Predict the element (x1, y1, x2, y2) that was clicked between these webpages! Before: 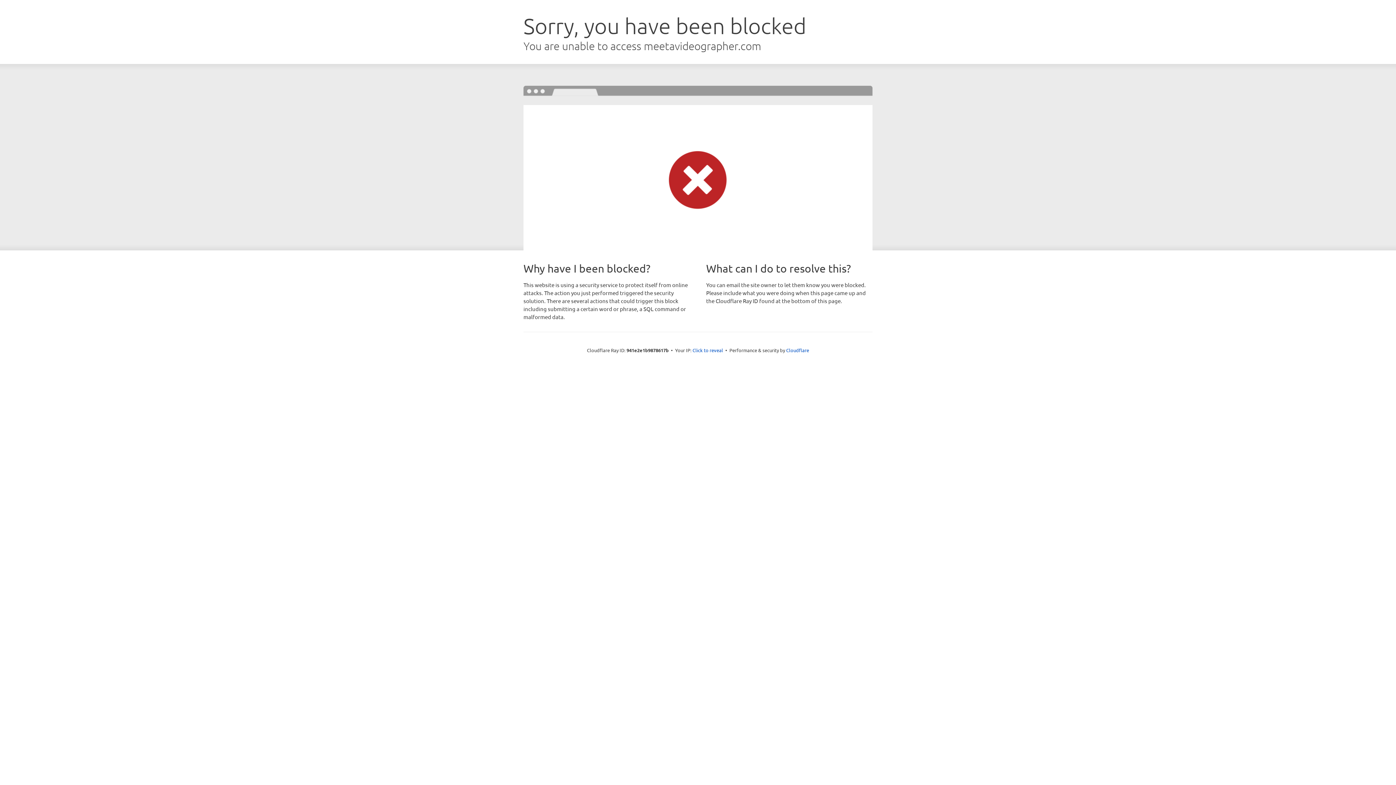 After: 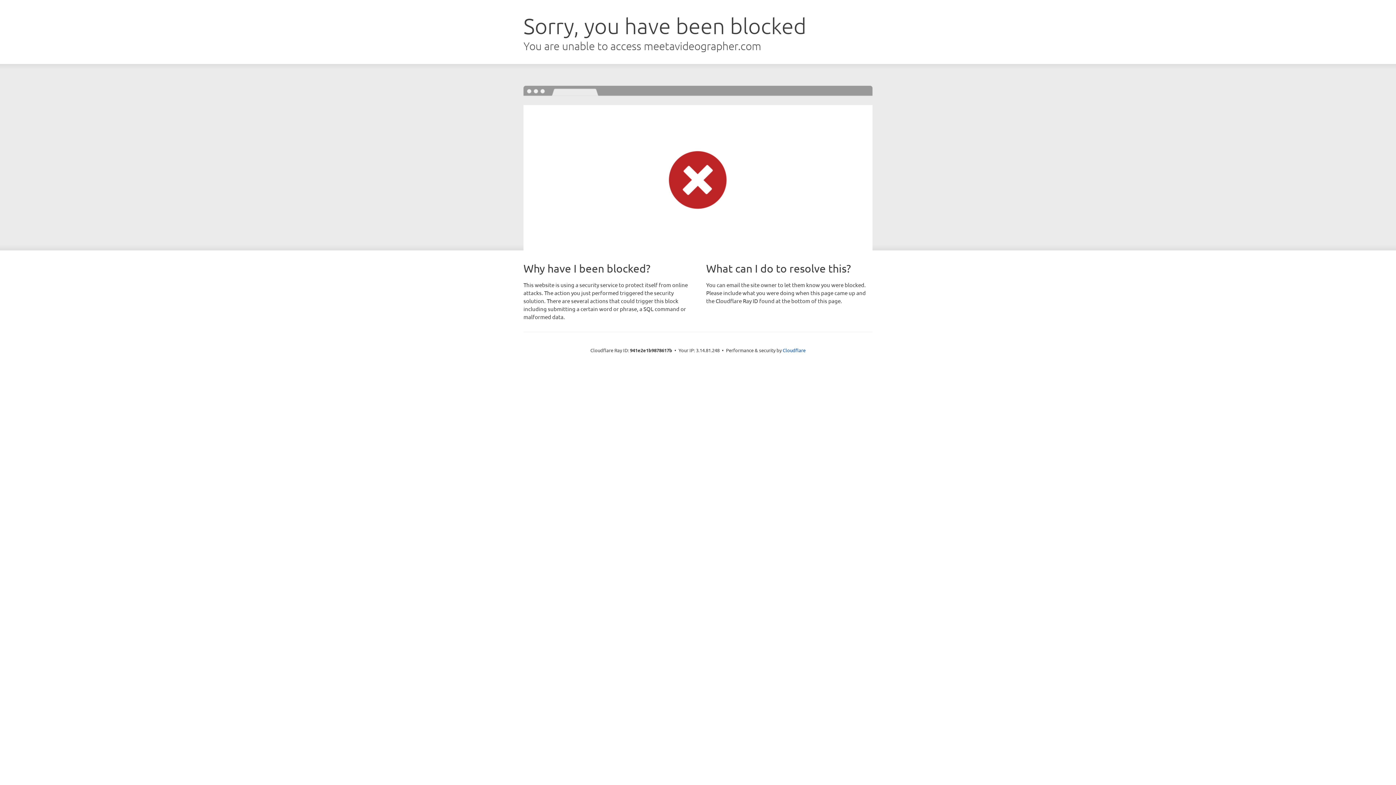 Action: bbox: (692, 346, 723, 353) label: Click to reveal